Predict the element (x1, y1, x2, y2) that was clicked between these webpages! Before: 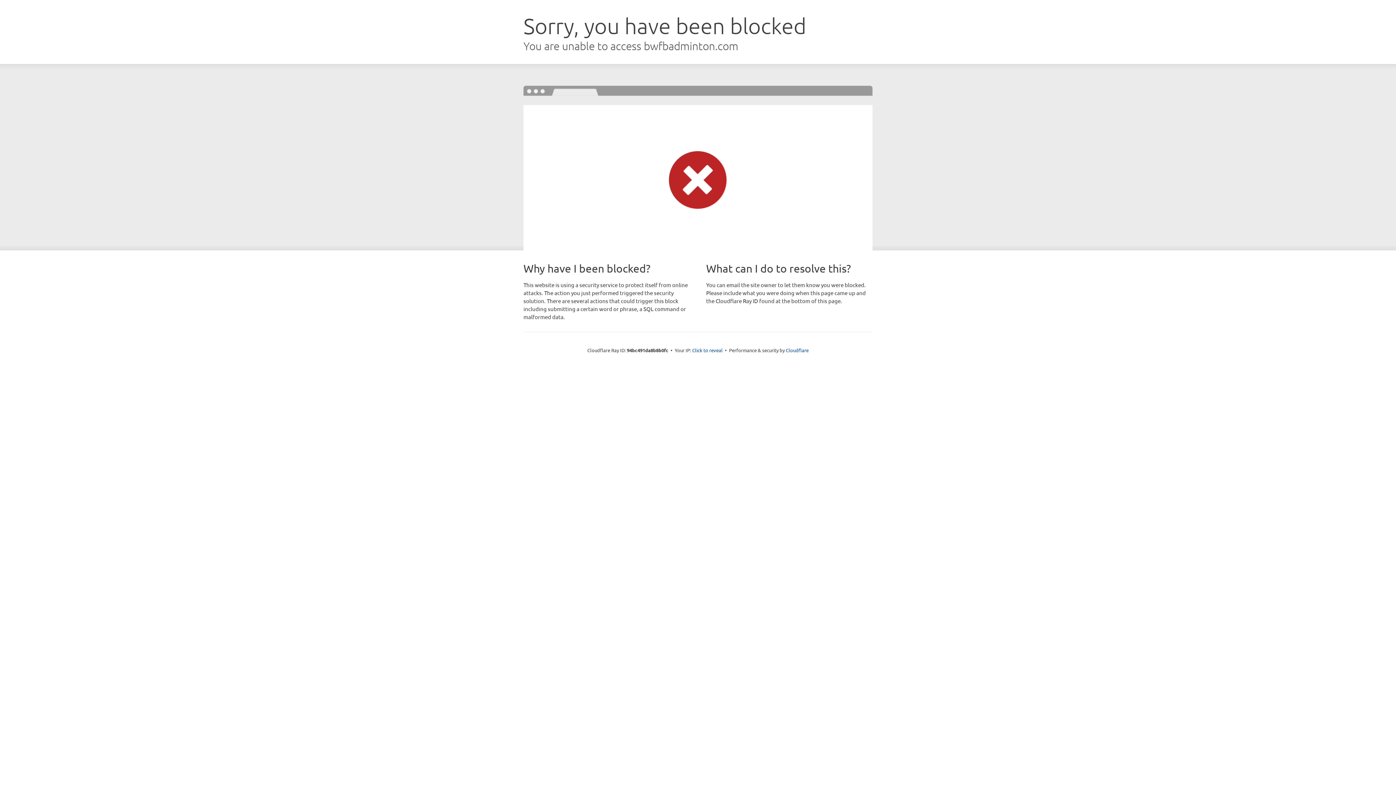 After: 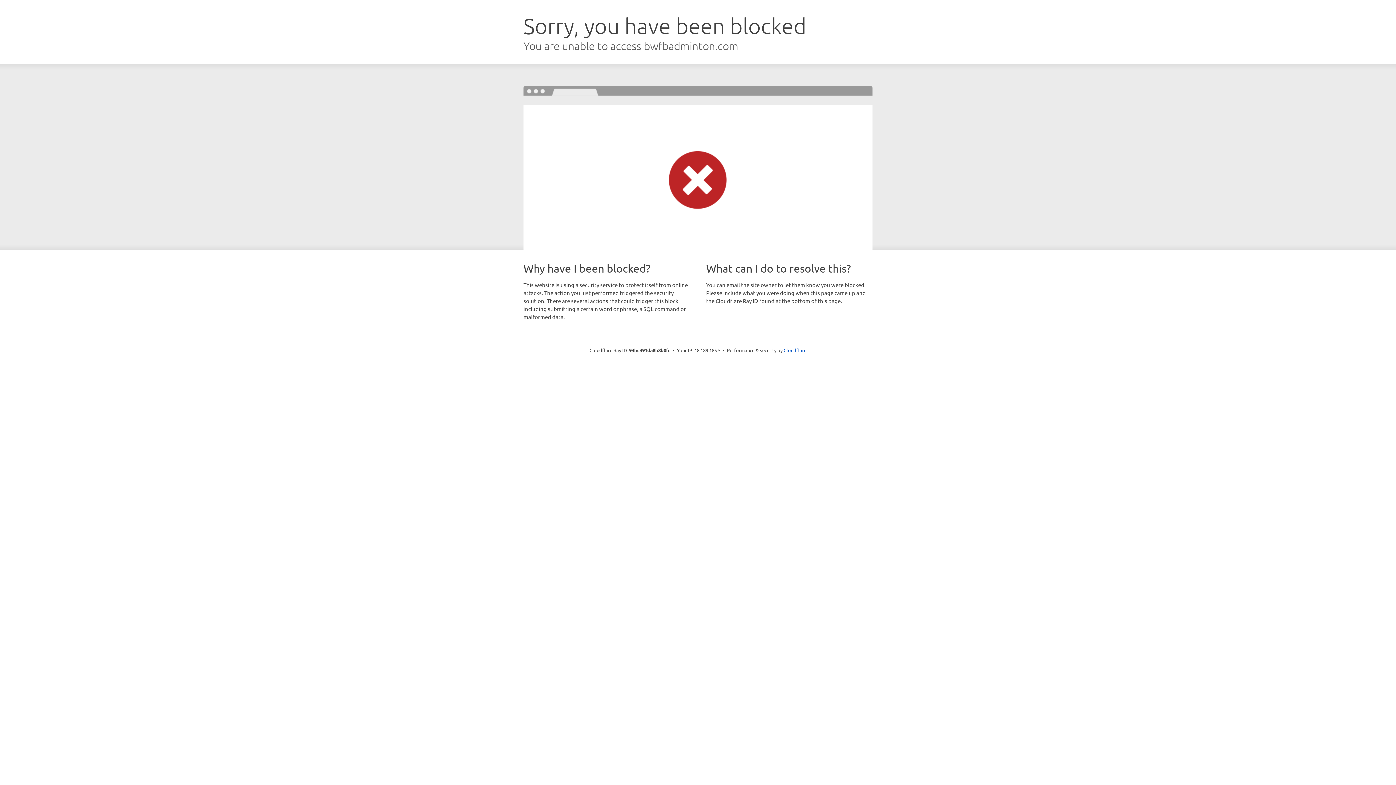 Action: bbox: (692, 346, 722, 353) label: Click to reveal